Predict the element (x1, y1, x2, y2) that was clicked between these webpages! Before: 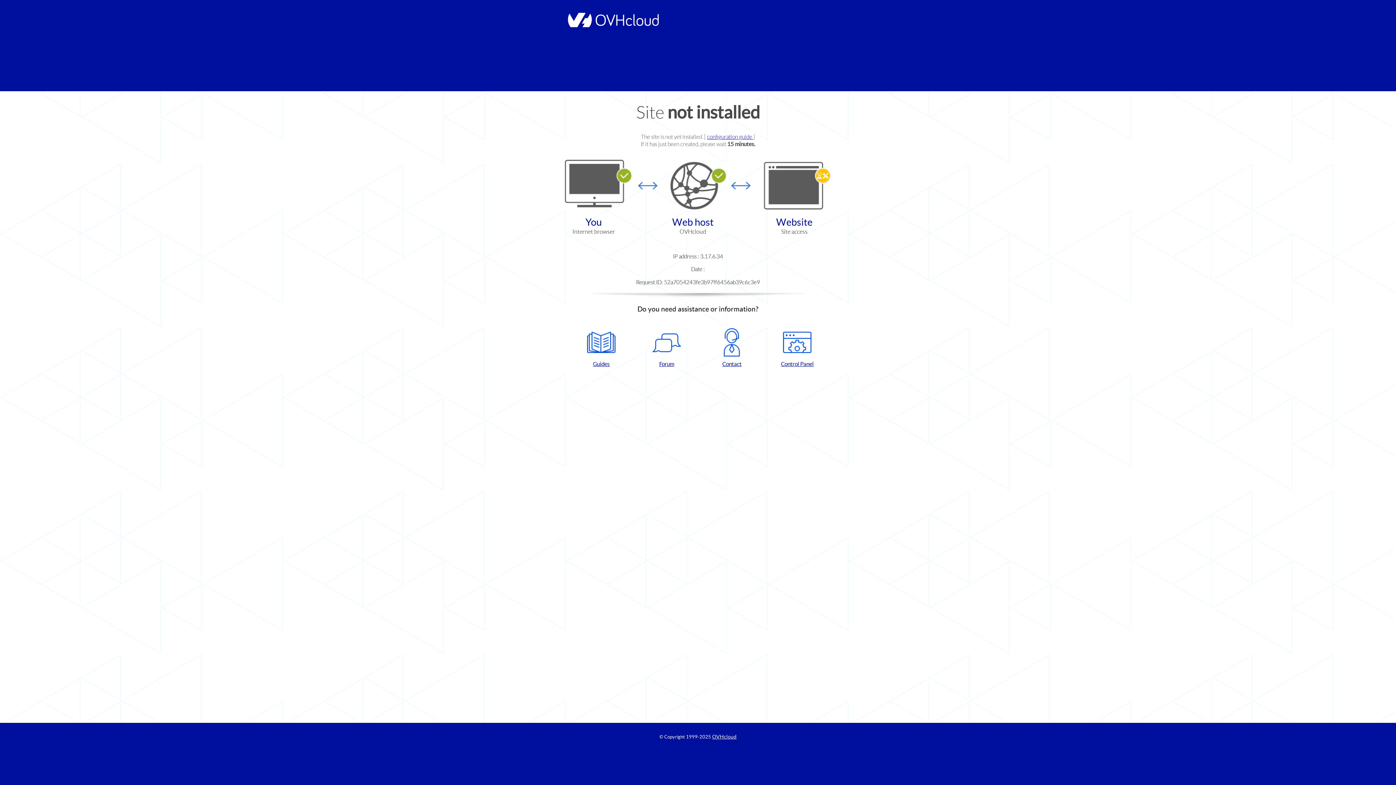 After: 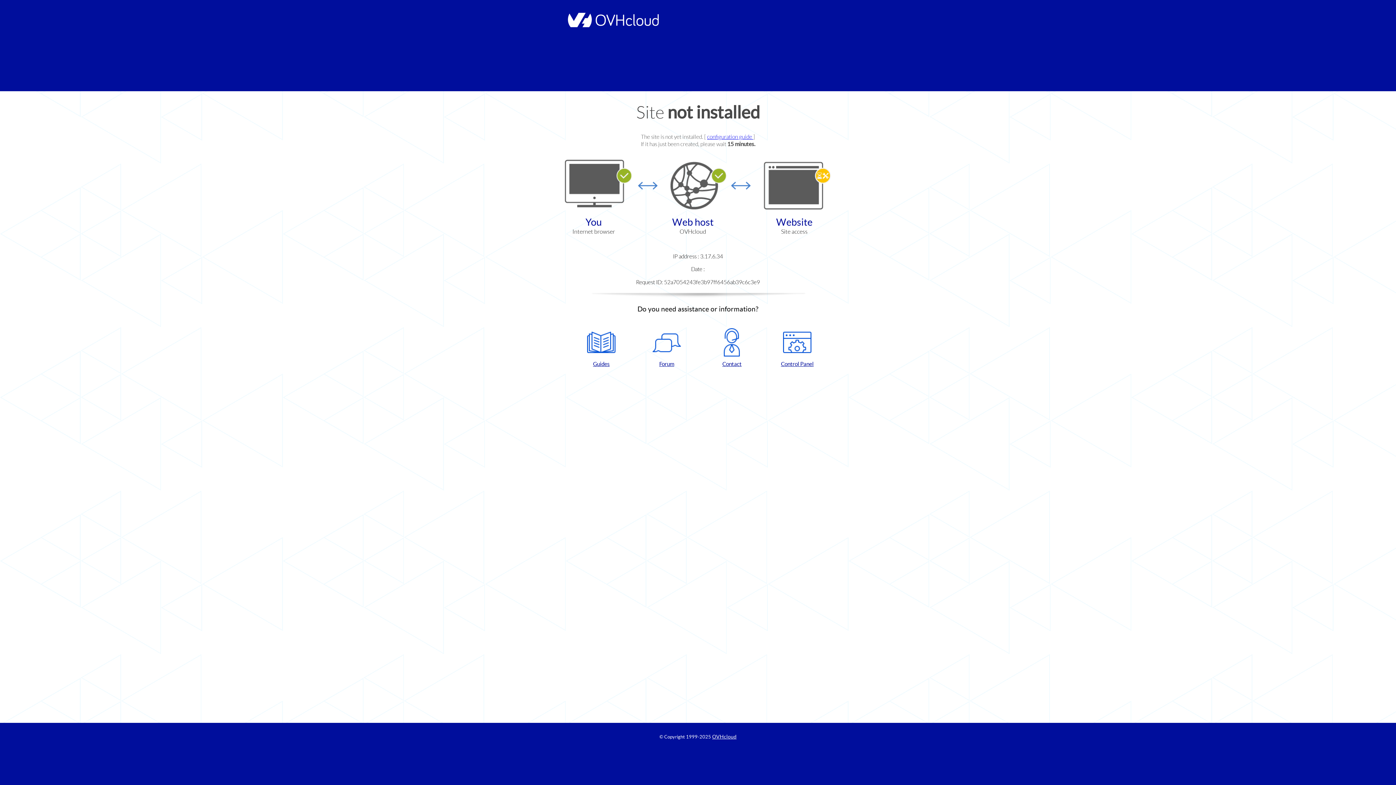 Action: label: Guides bbox: (572, 328, 630, 367)